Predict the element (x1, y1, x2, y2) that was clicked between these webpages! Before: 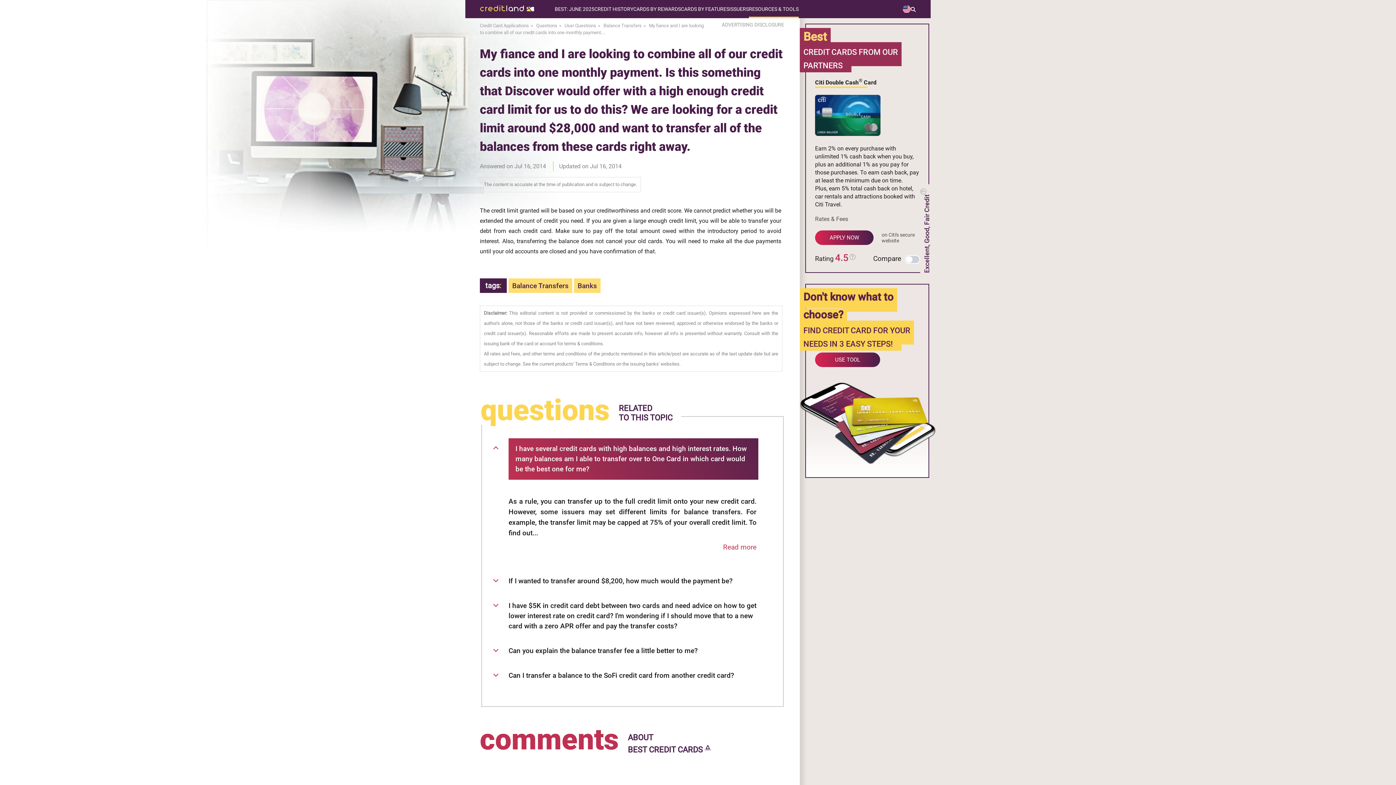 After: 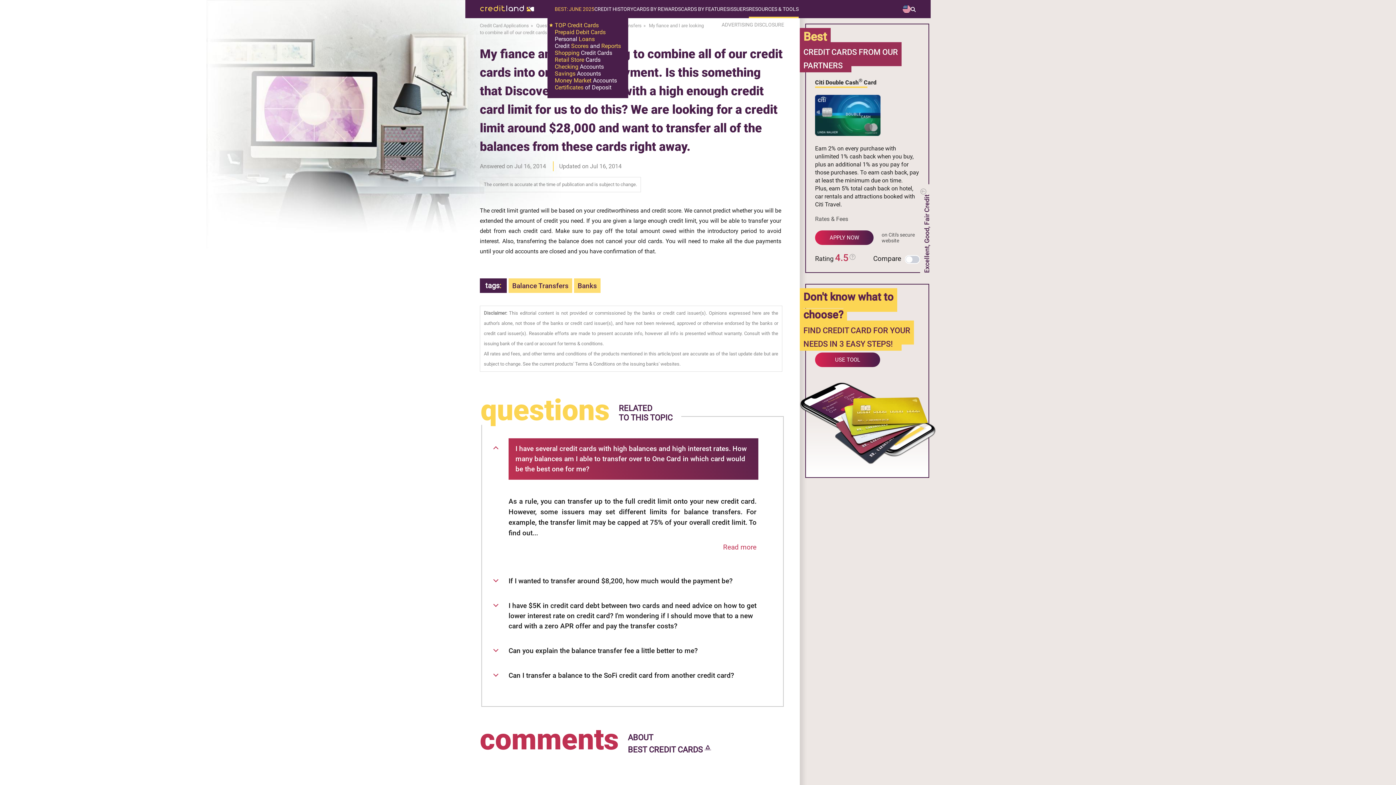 Action: label: BEST: JUNE 2025 bbox: (554, 0, 594, 18)